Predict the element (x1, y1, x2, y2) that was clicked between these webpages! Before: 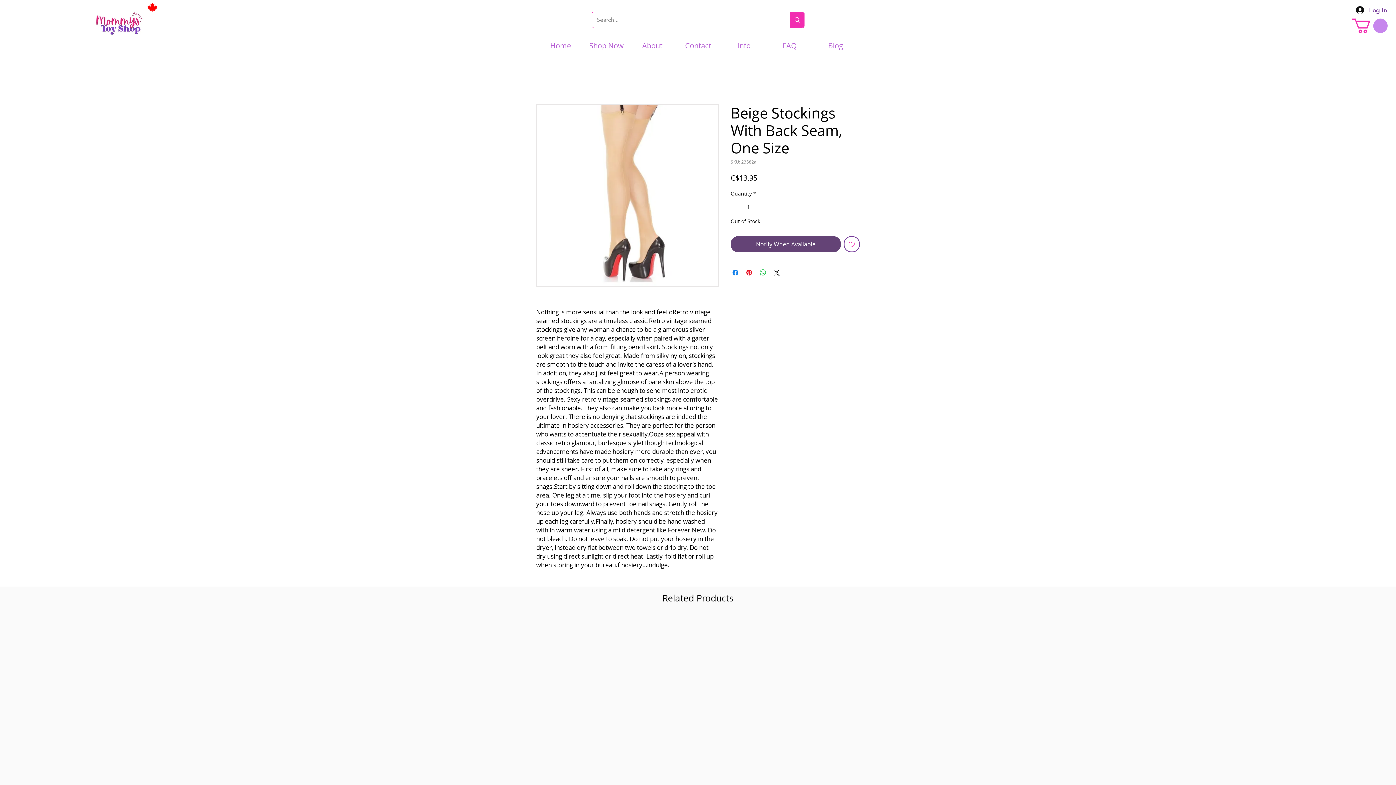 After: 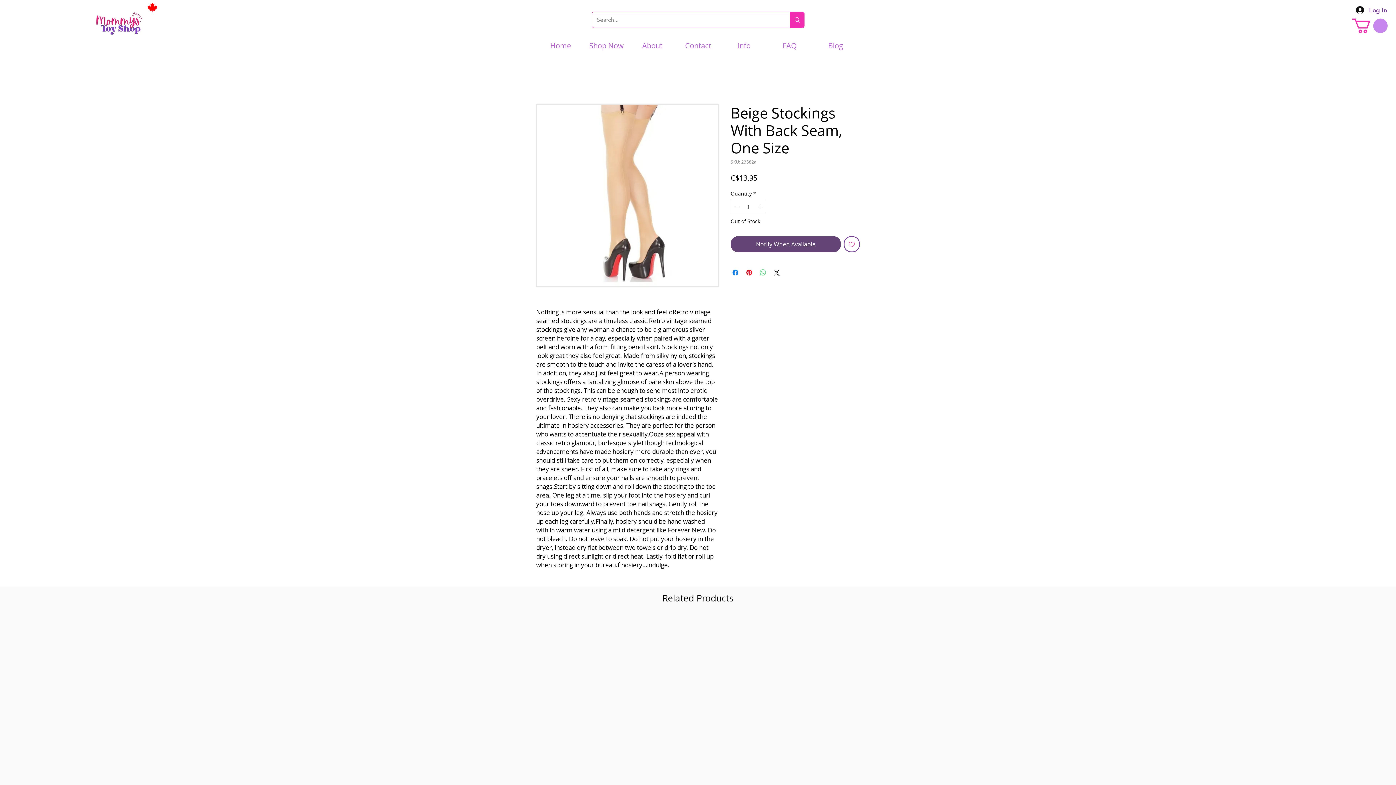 Action: label: Share on WhatsApp bbox: (758, 268, 767, 276)